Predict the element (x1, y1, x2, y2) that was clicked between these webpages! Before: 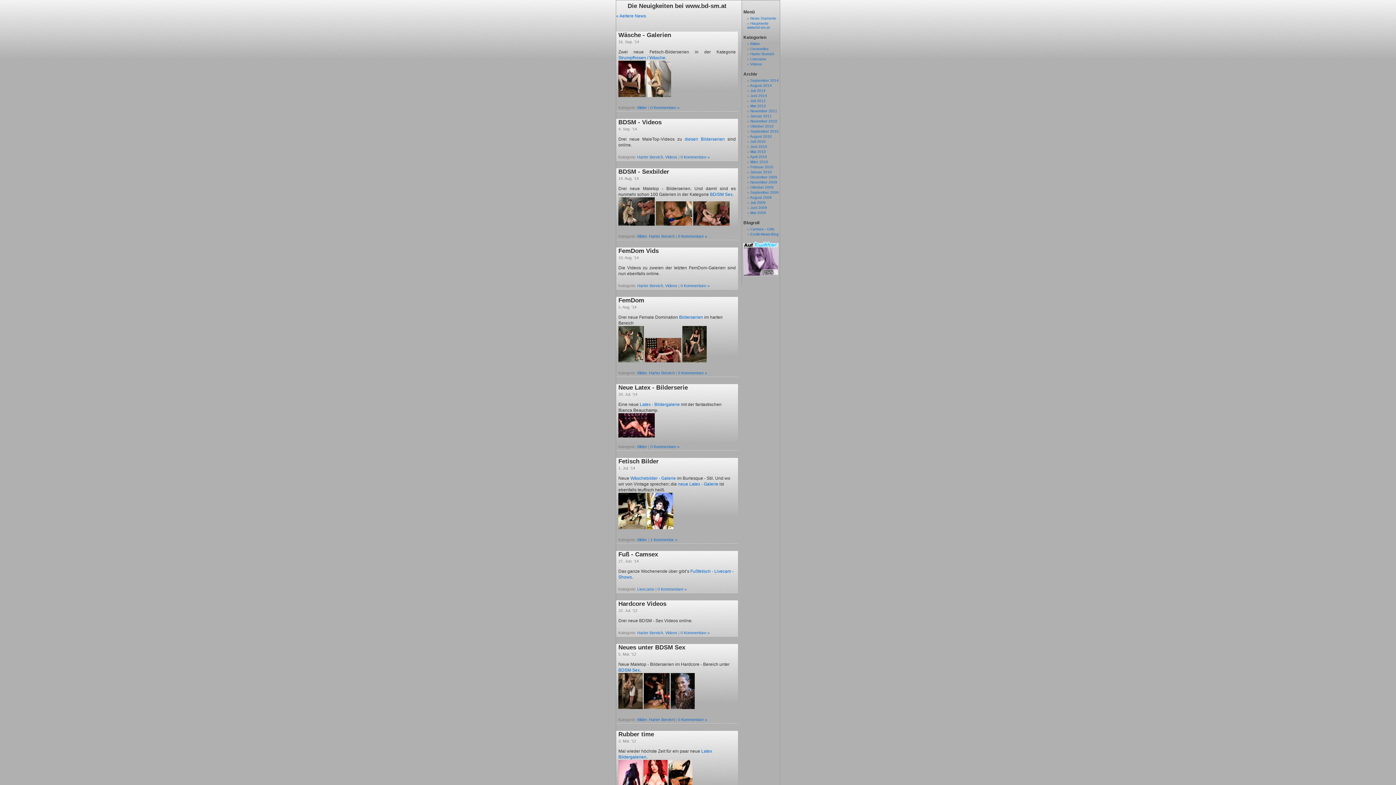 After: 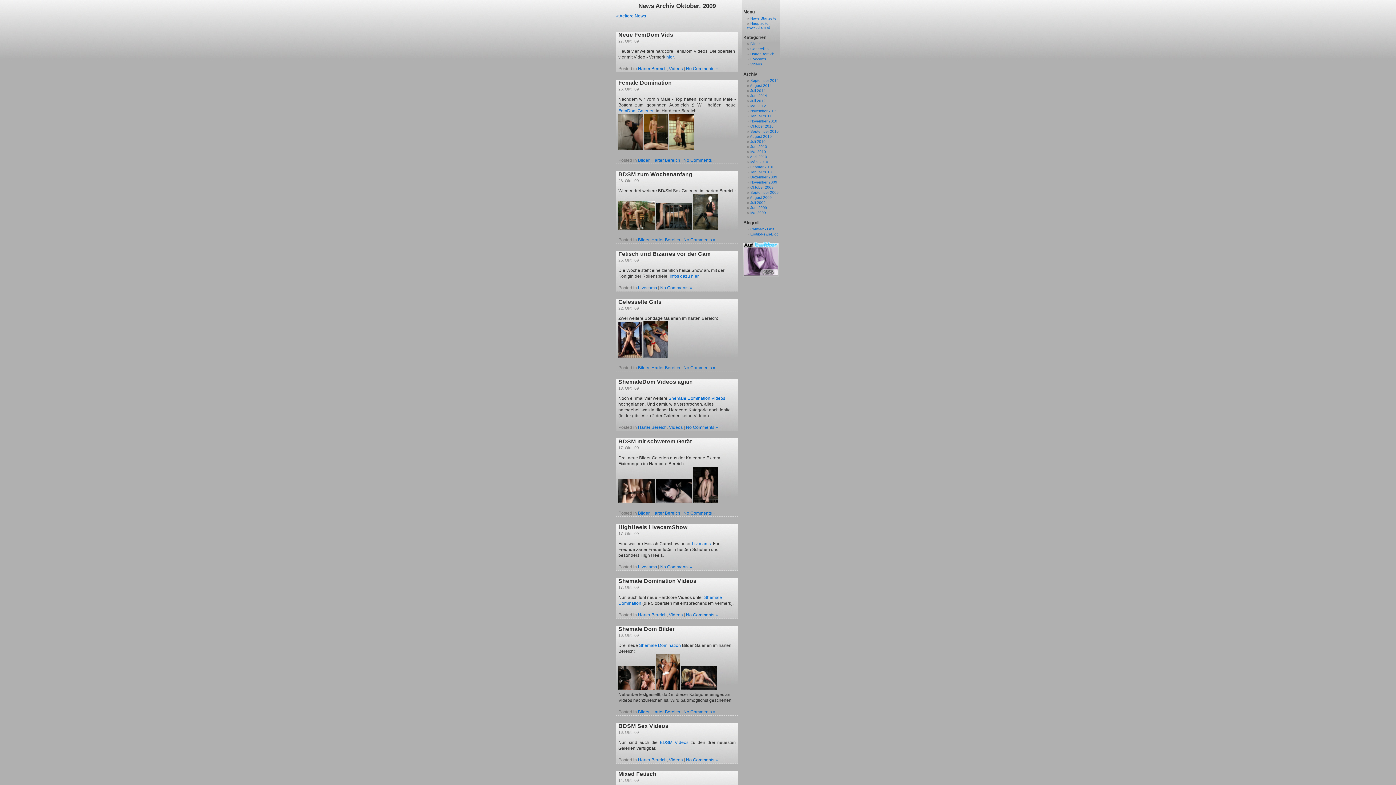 Action: label: Oktober 2009 bbox: (750, 185, 773, 189)